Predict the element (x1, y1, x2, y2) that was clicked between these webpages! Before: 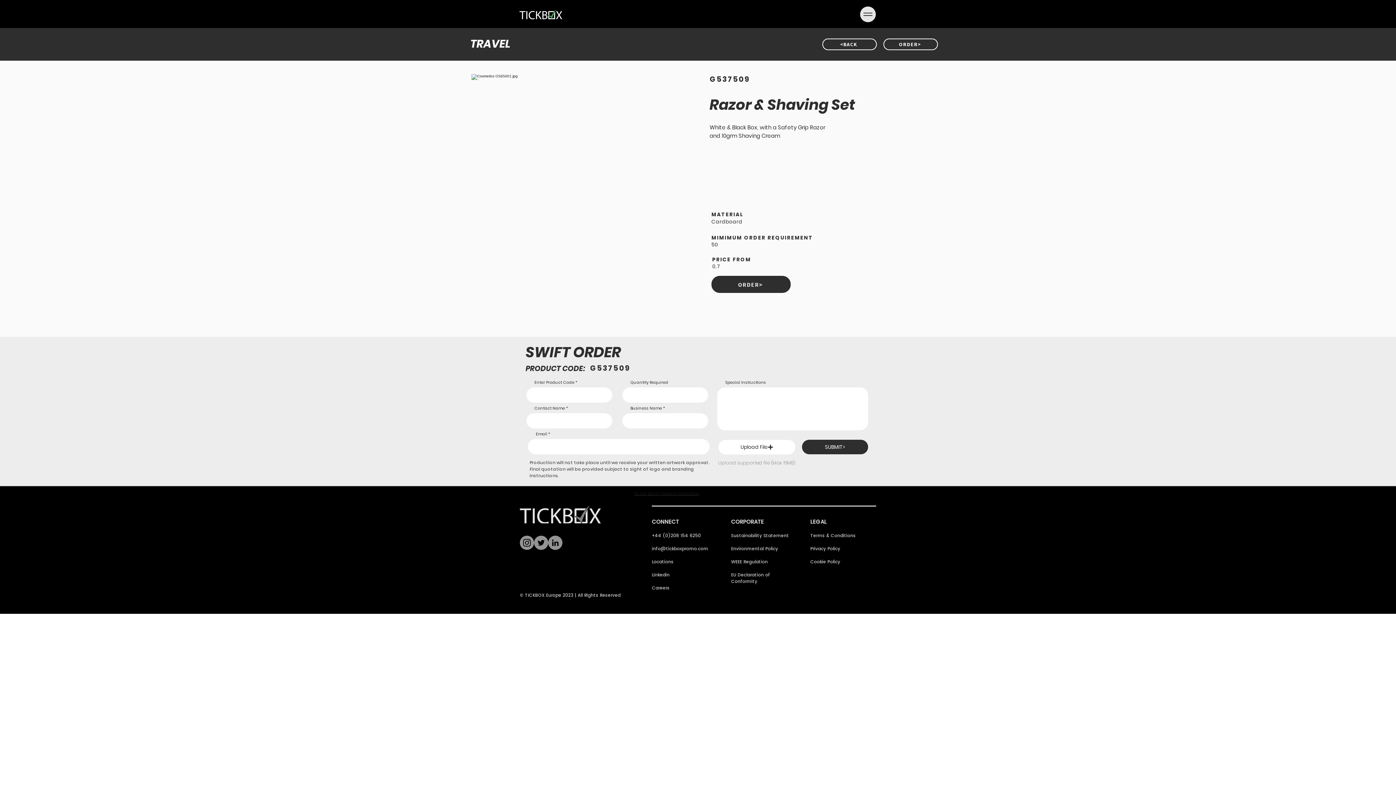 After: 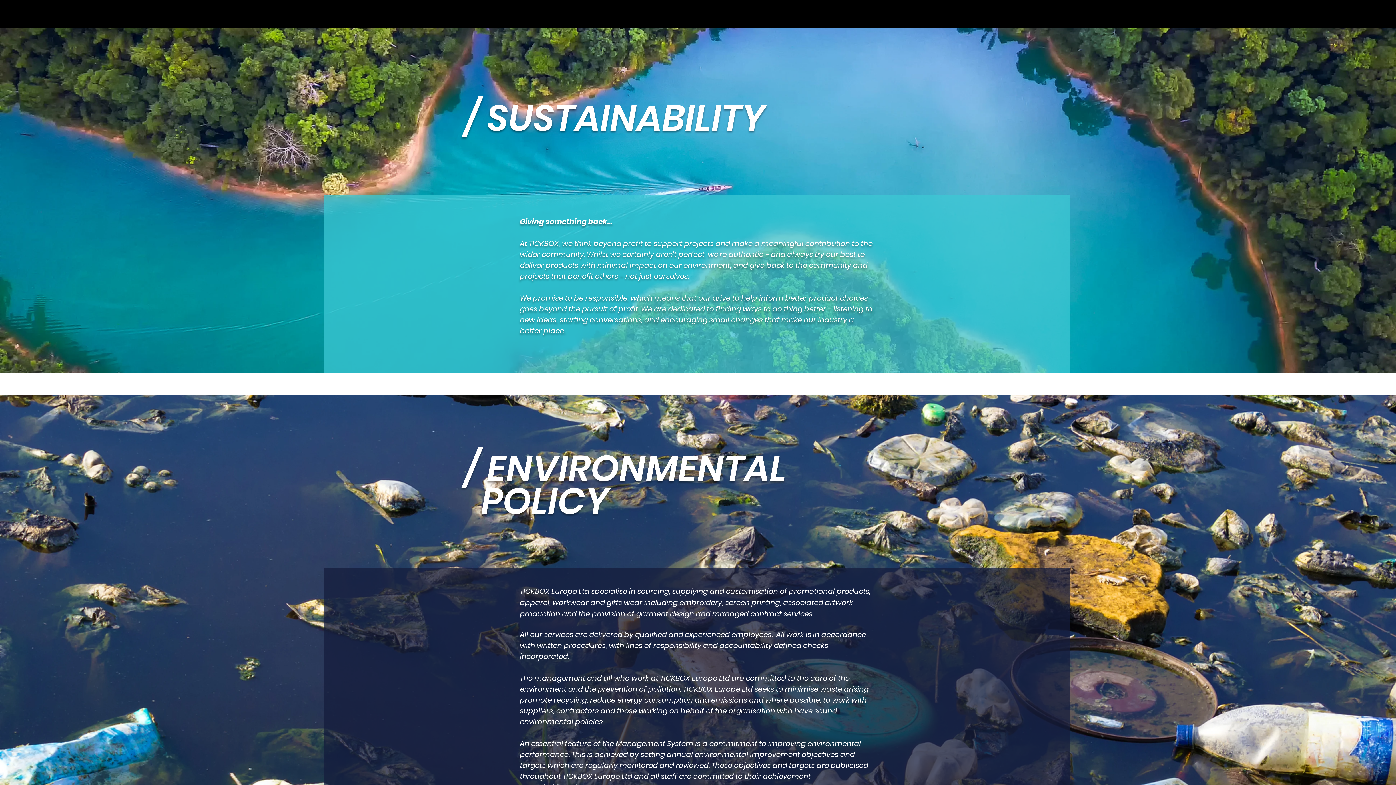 Action: label: CORPORATE bbox: (731, 518, 764, 525)